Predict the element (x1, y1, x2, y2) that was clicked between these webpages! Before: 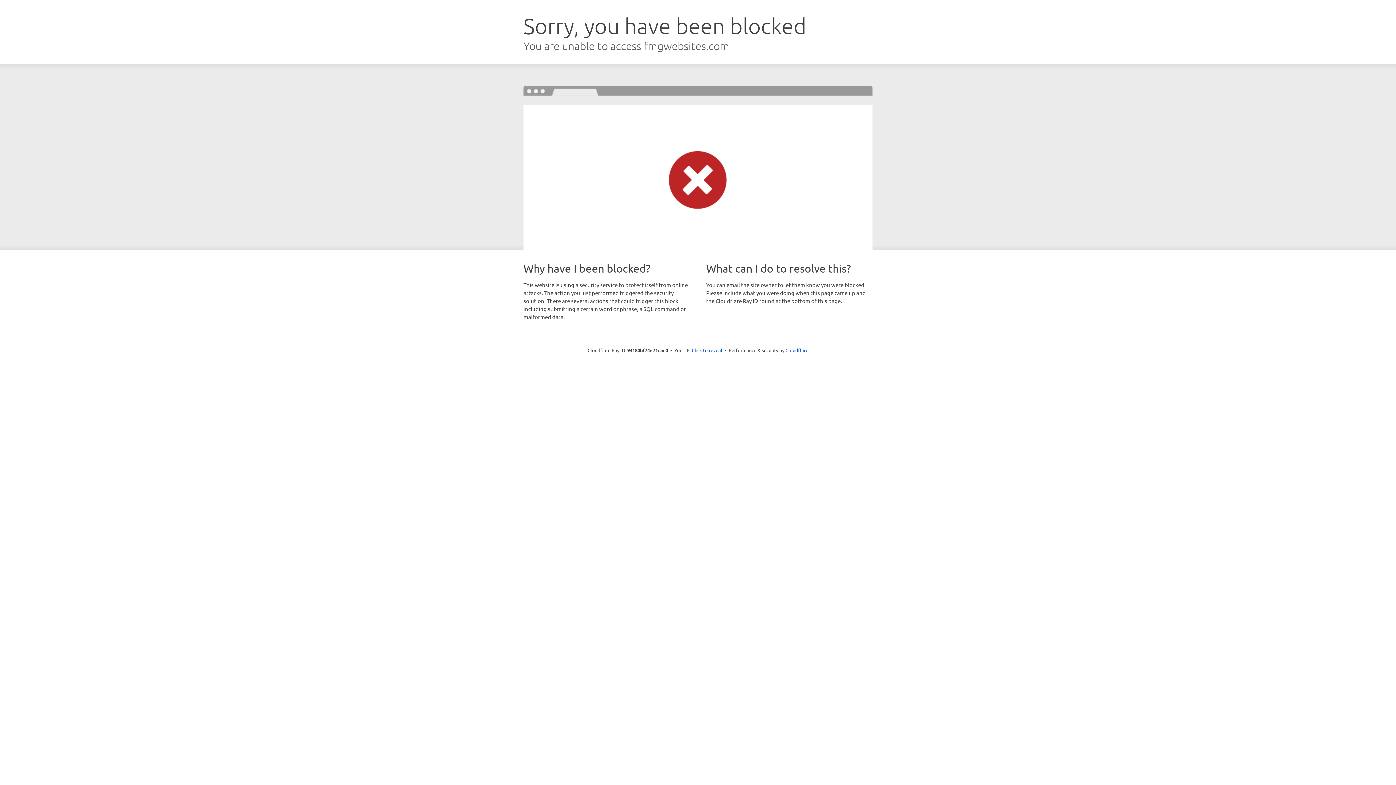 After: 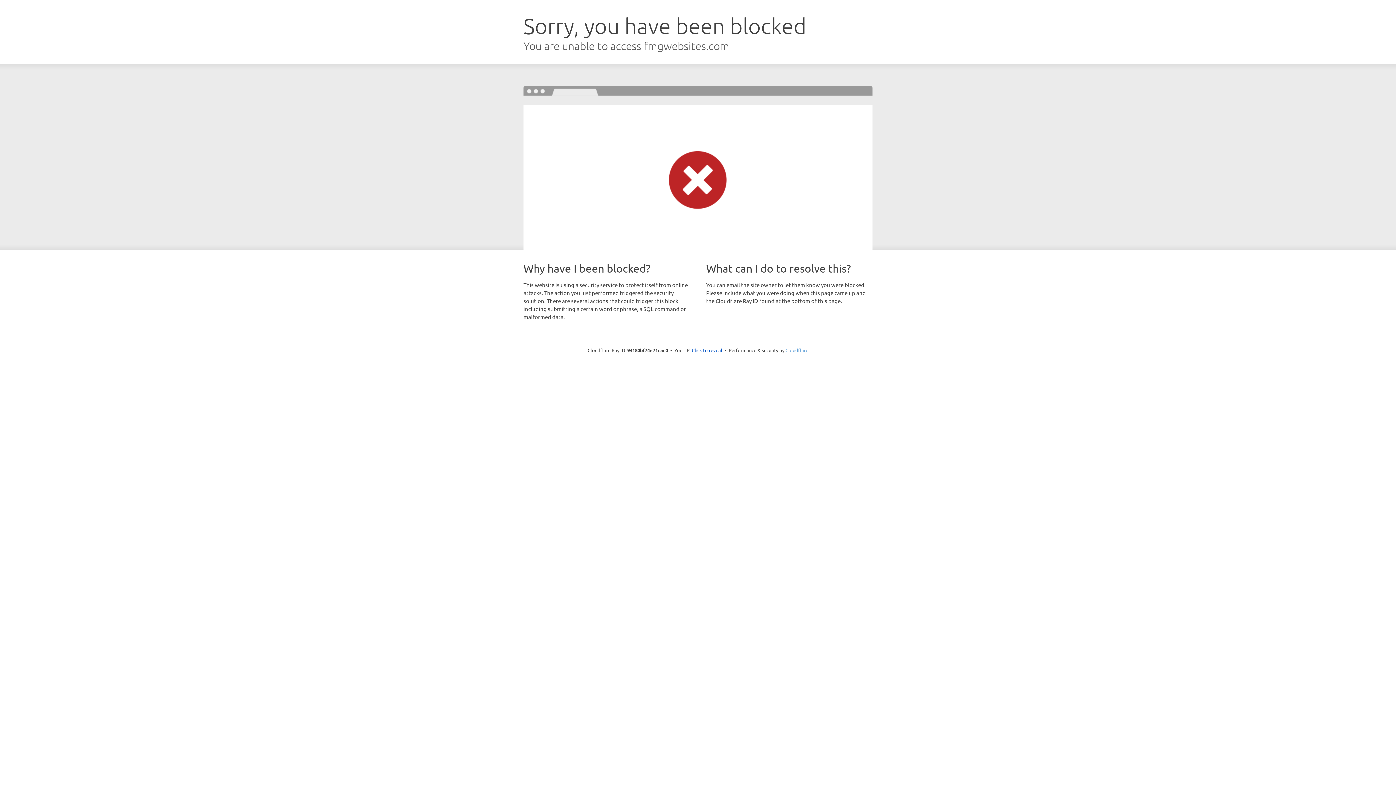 Action: bbox: (785, 347, 808, 353) label: Cloudflare